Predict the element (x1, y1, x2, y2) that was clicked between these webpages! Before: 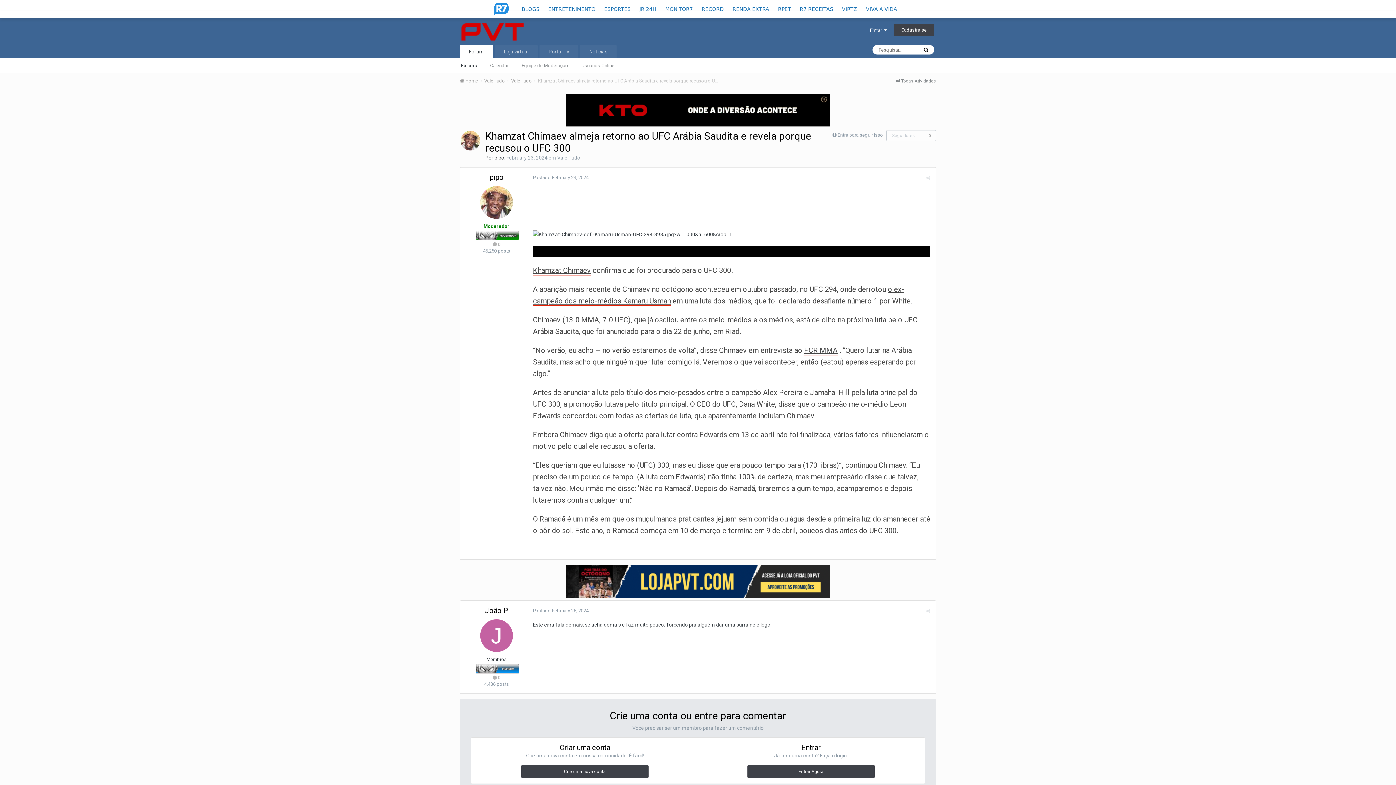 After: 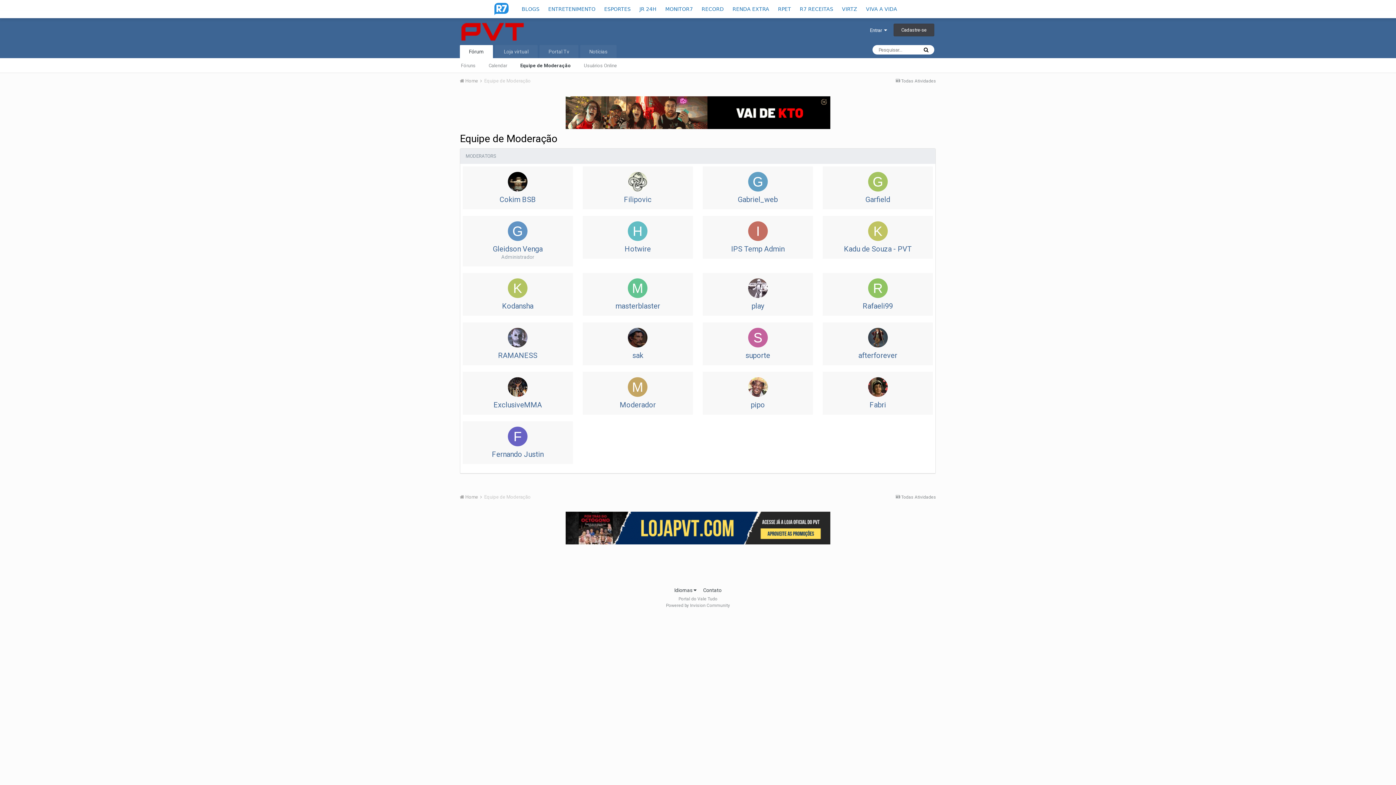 Action: bbox: (515, 58, 574, 72) label: Equipe de Moderação